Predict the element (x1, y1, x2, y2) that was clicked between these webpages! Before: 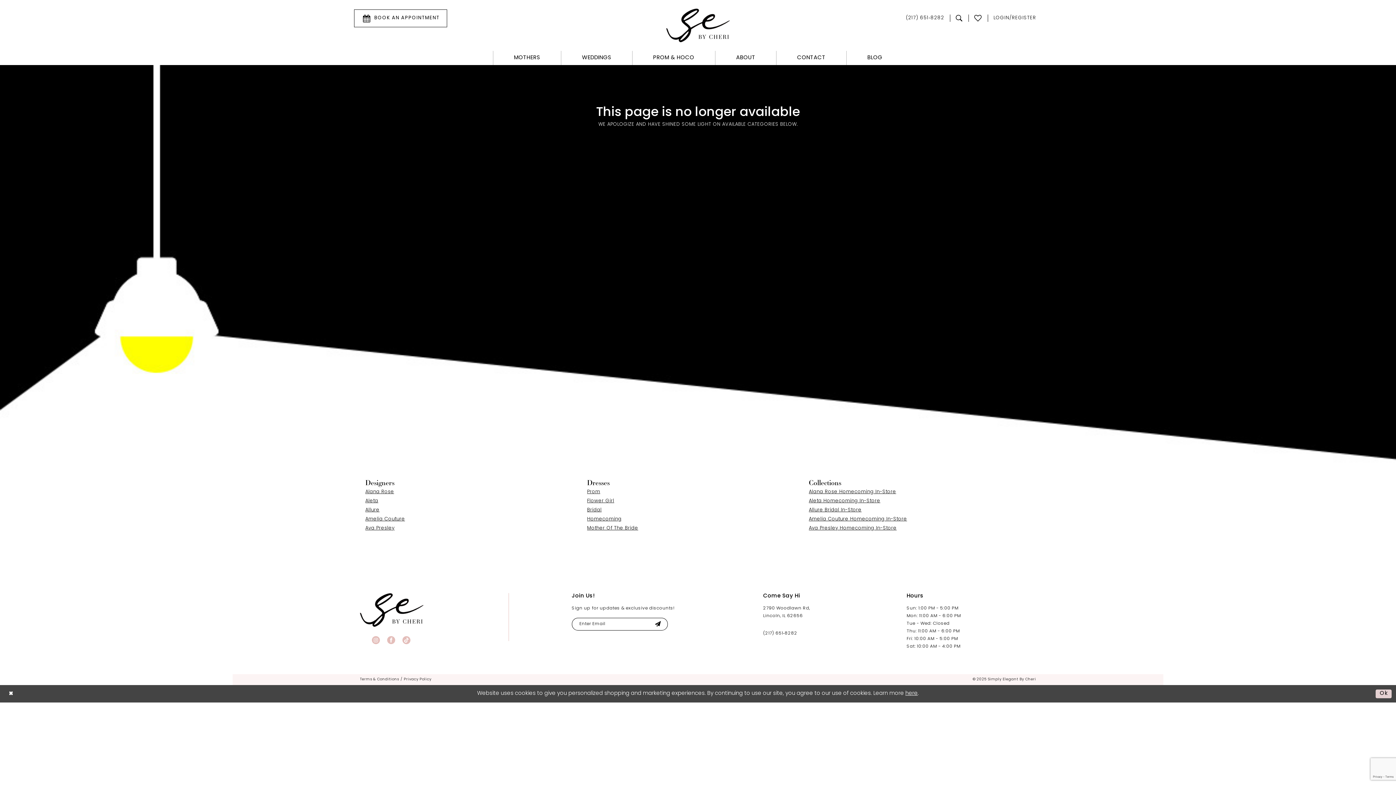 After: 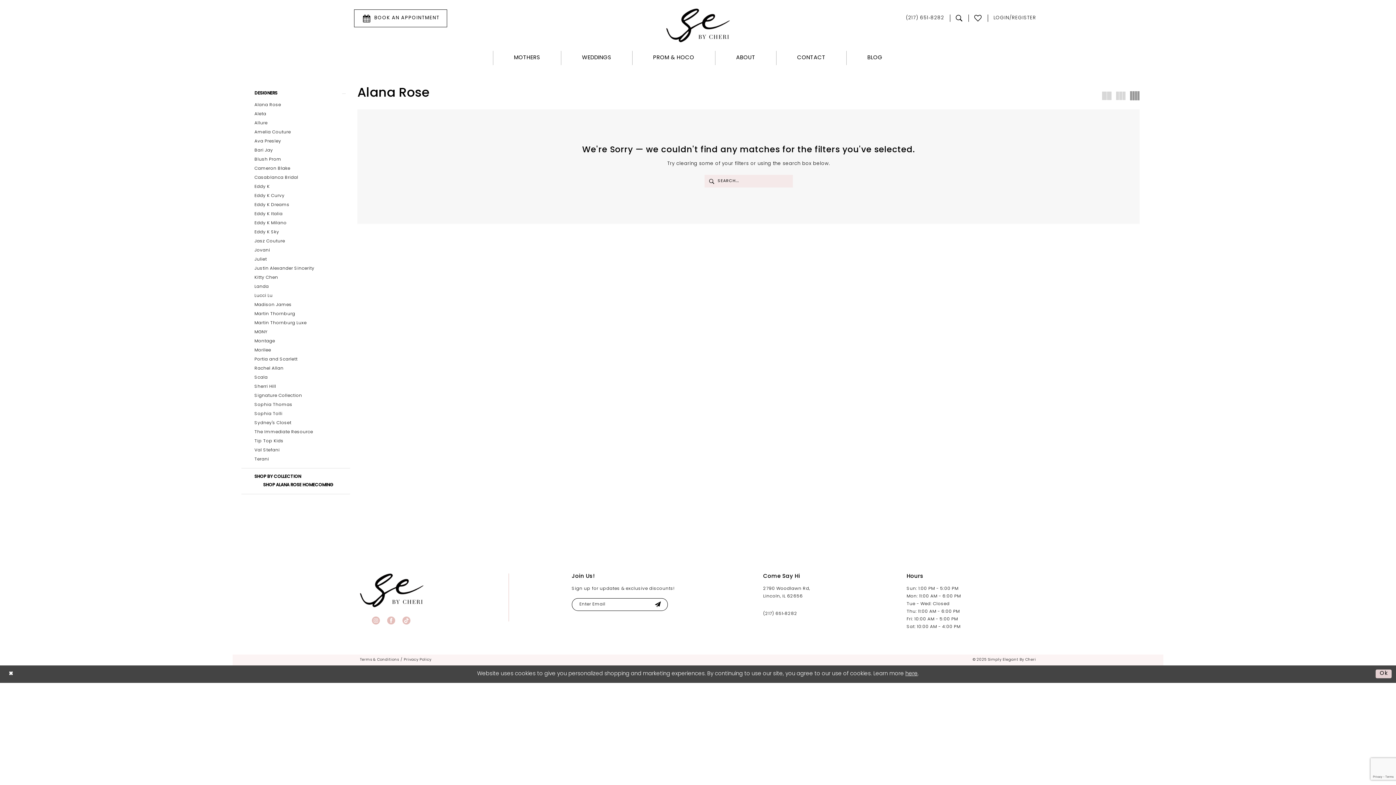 Action: label: Alana Rose bbox: (365, 489, 394, 494)